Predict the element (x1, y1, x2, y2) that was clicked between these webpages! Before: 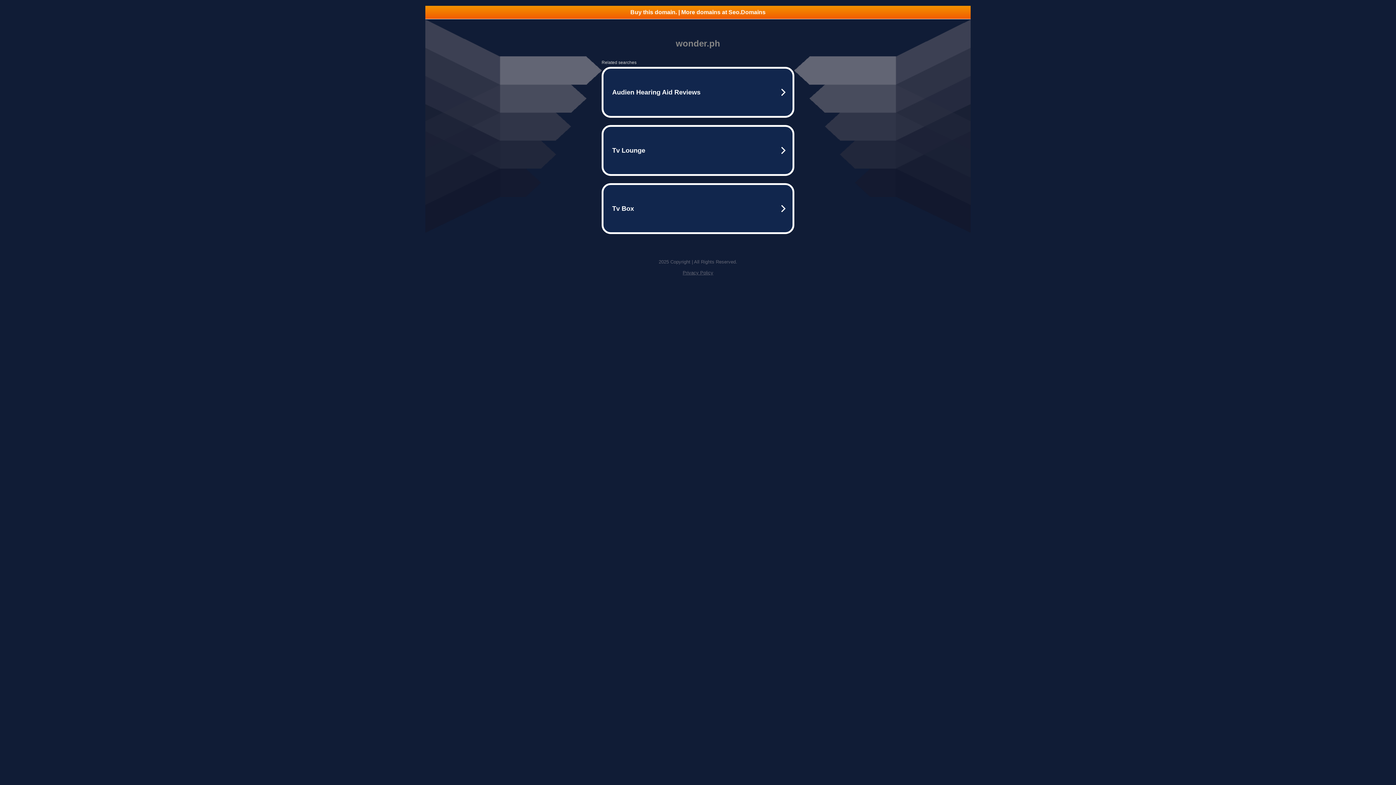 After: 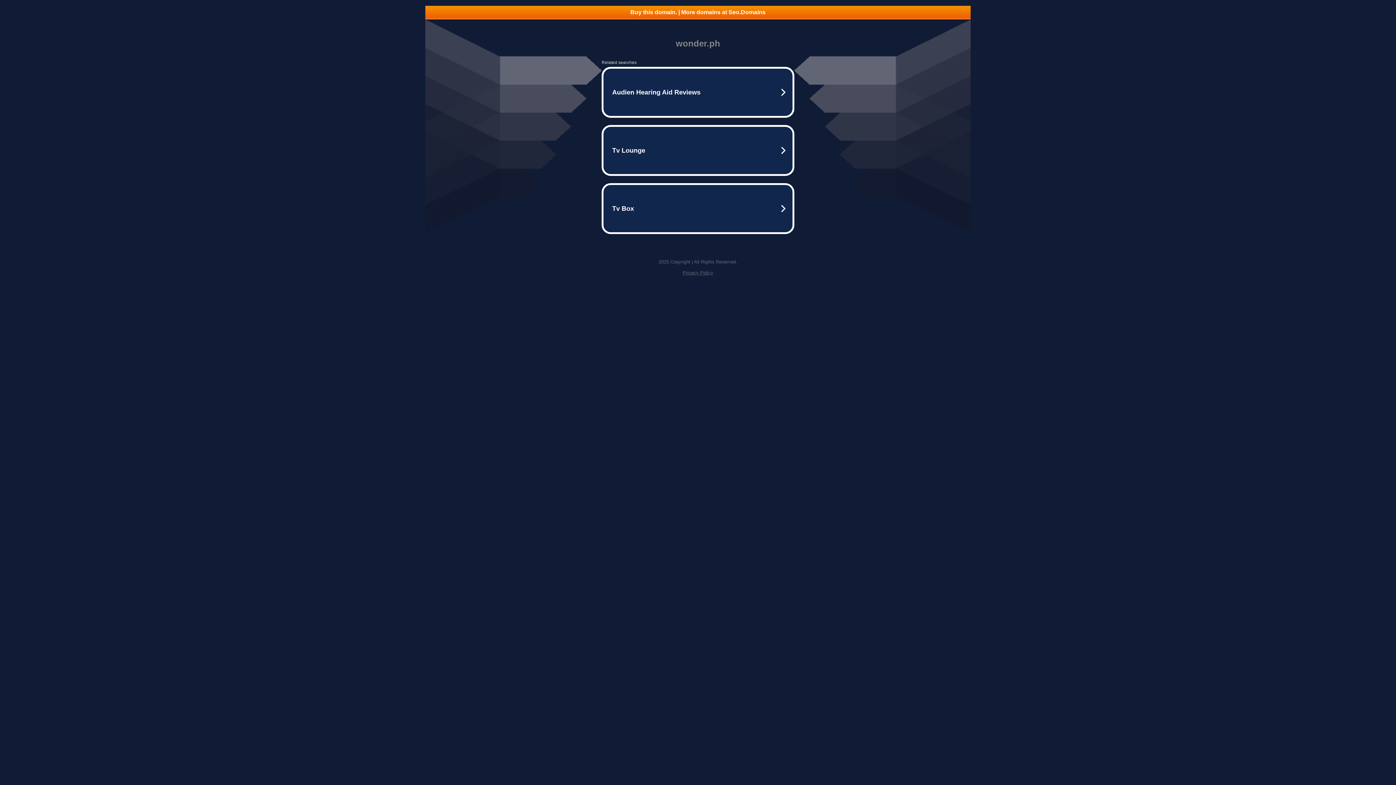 Action: bbox: (425, 5, 970, 18) label: Buy this domain. | More domains at Seo.Domains